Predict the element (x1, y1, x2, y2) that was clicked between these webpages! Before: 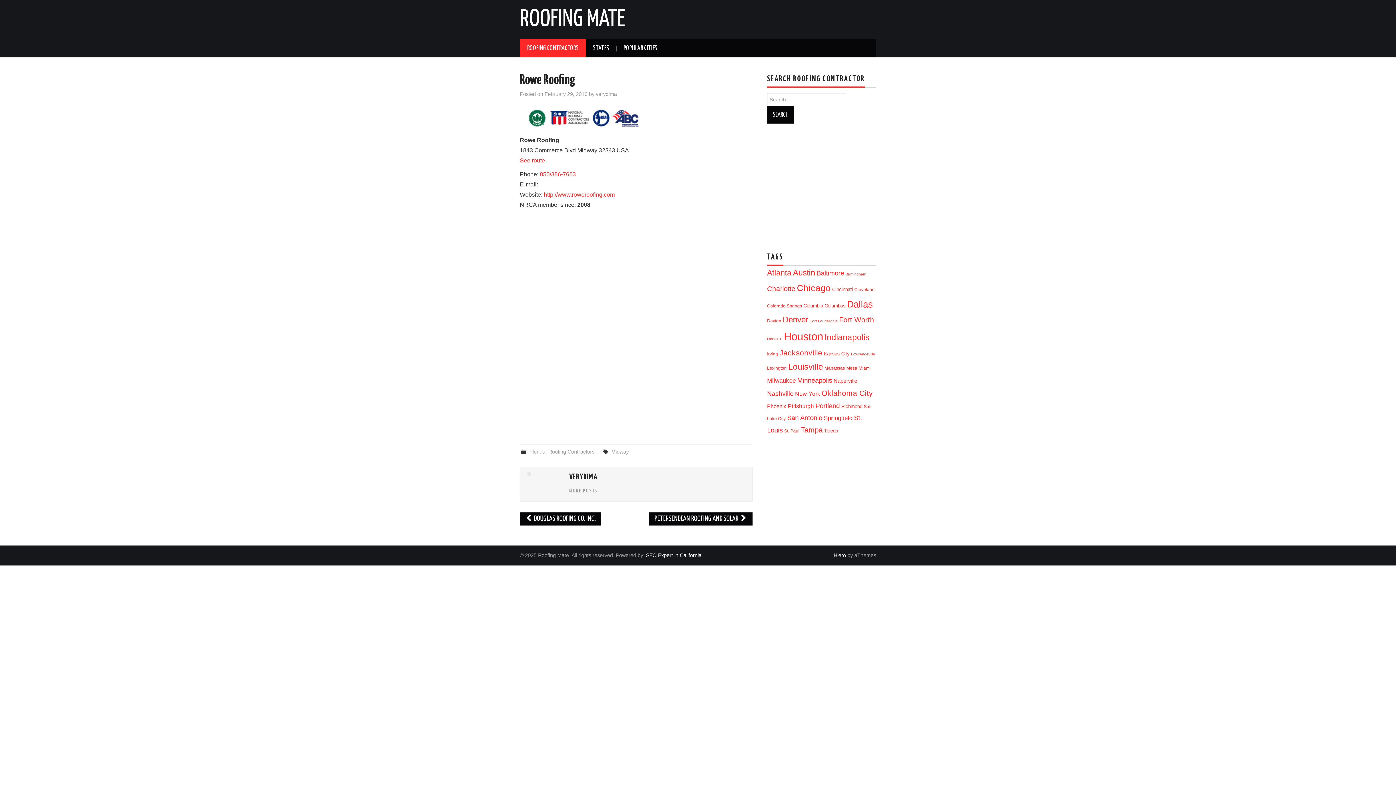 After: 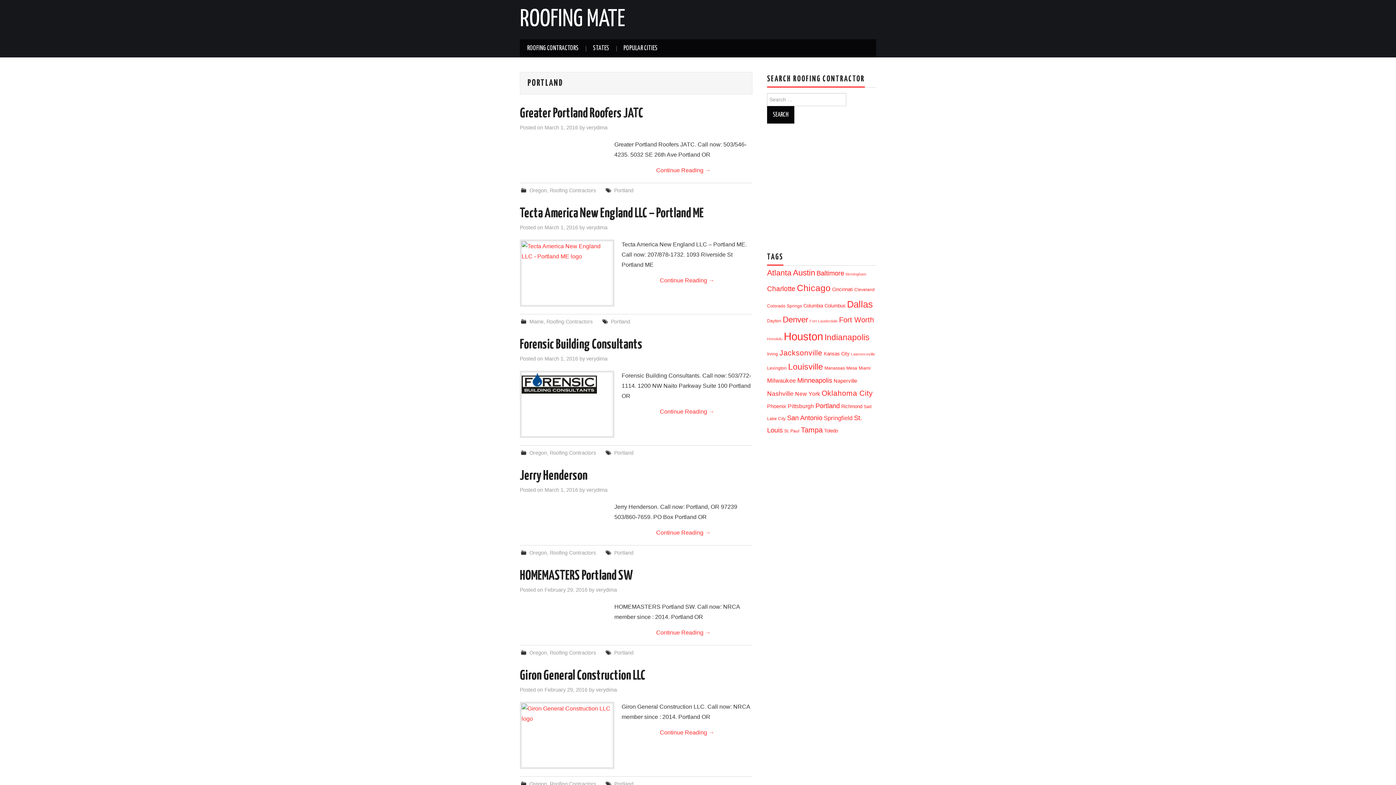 Action: bbox: (815, 402, 840, 409) label: Portland (14 items)